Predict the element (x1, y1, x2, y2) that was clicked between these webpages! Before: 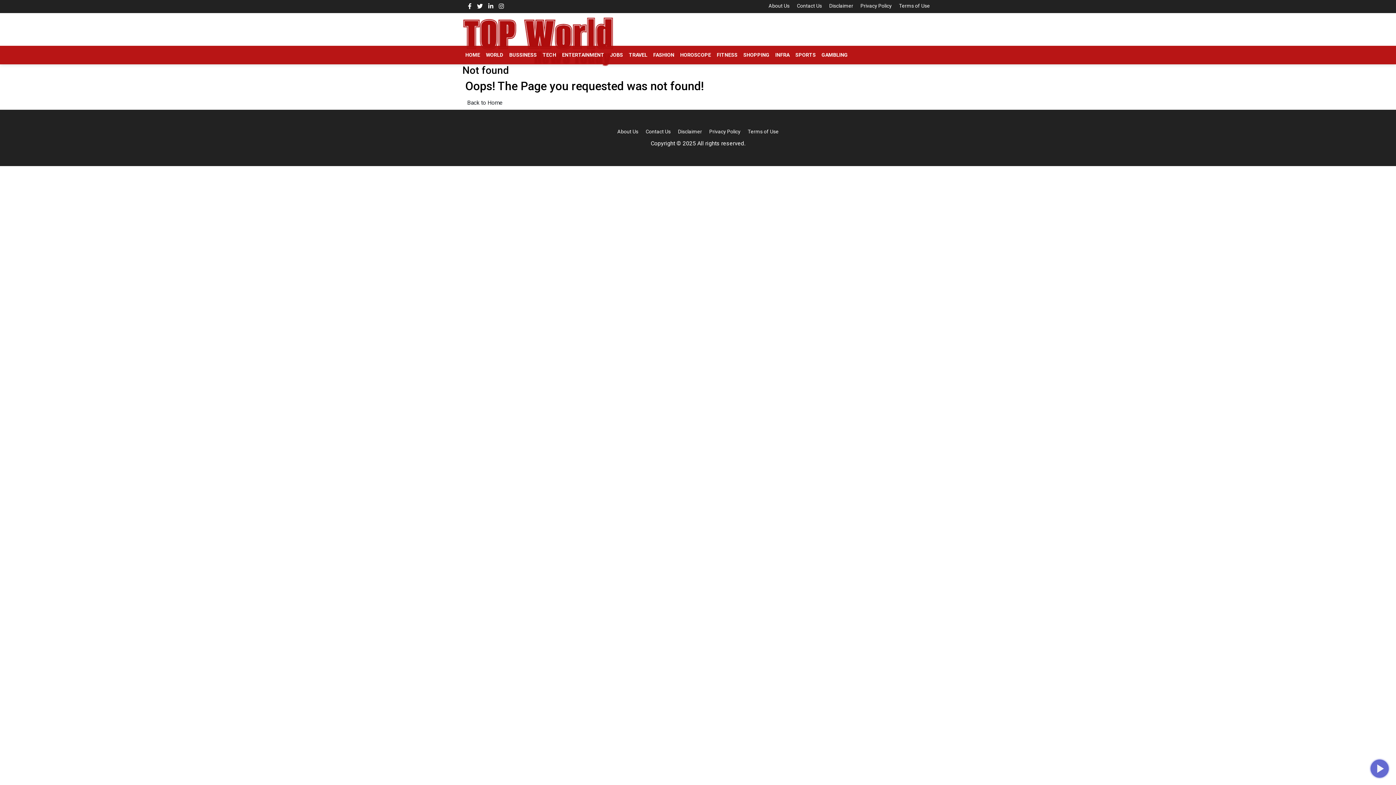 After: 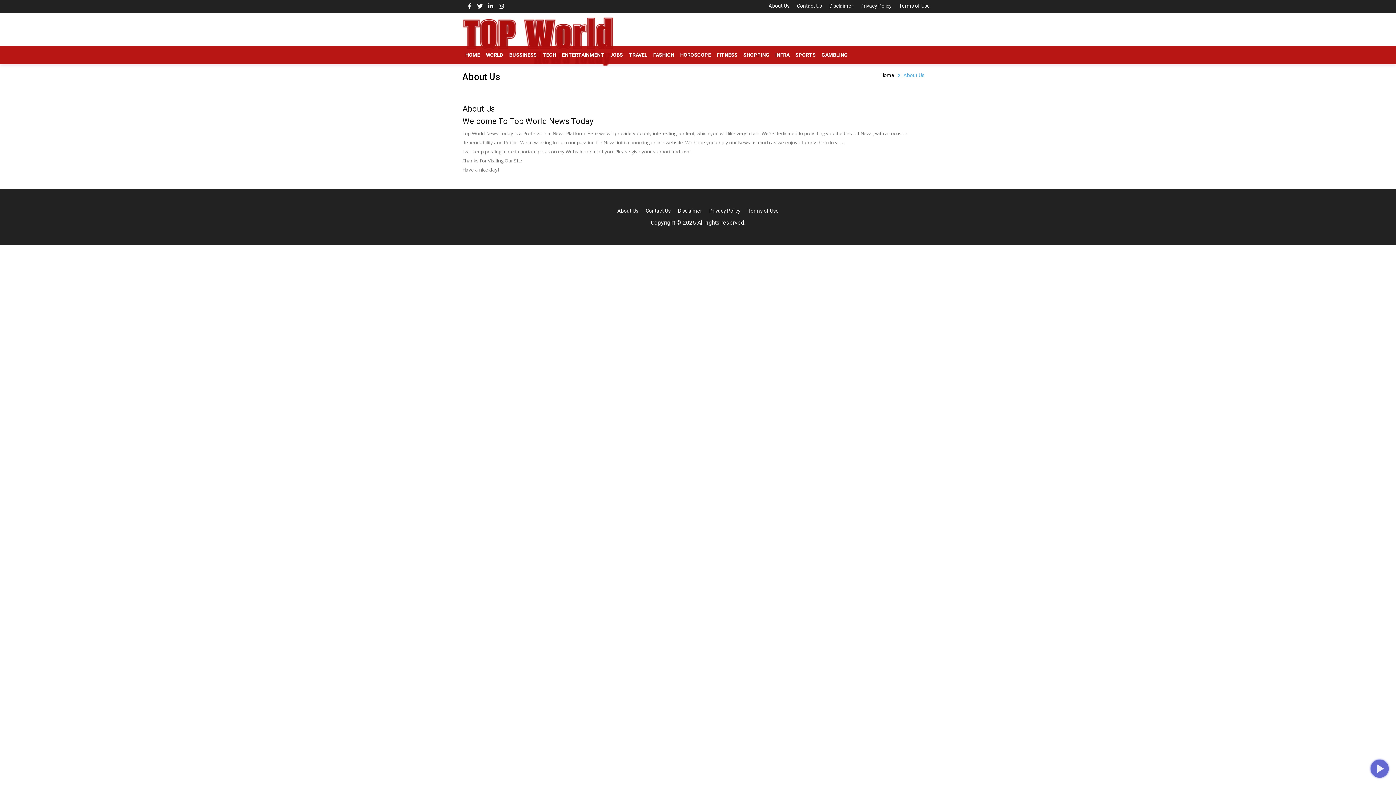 Action: bbox: (617, 128, 638, 134) label: About Us